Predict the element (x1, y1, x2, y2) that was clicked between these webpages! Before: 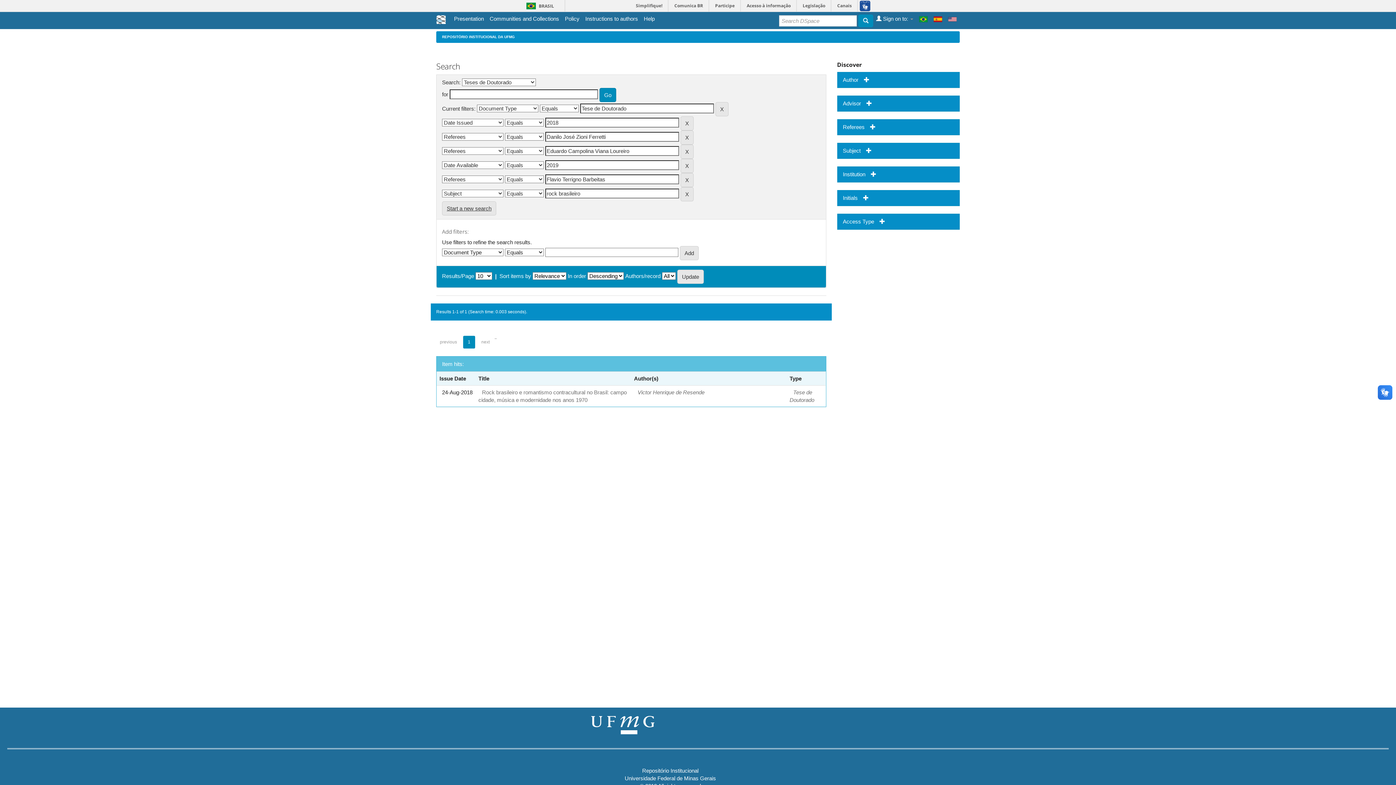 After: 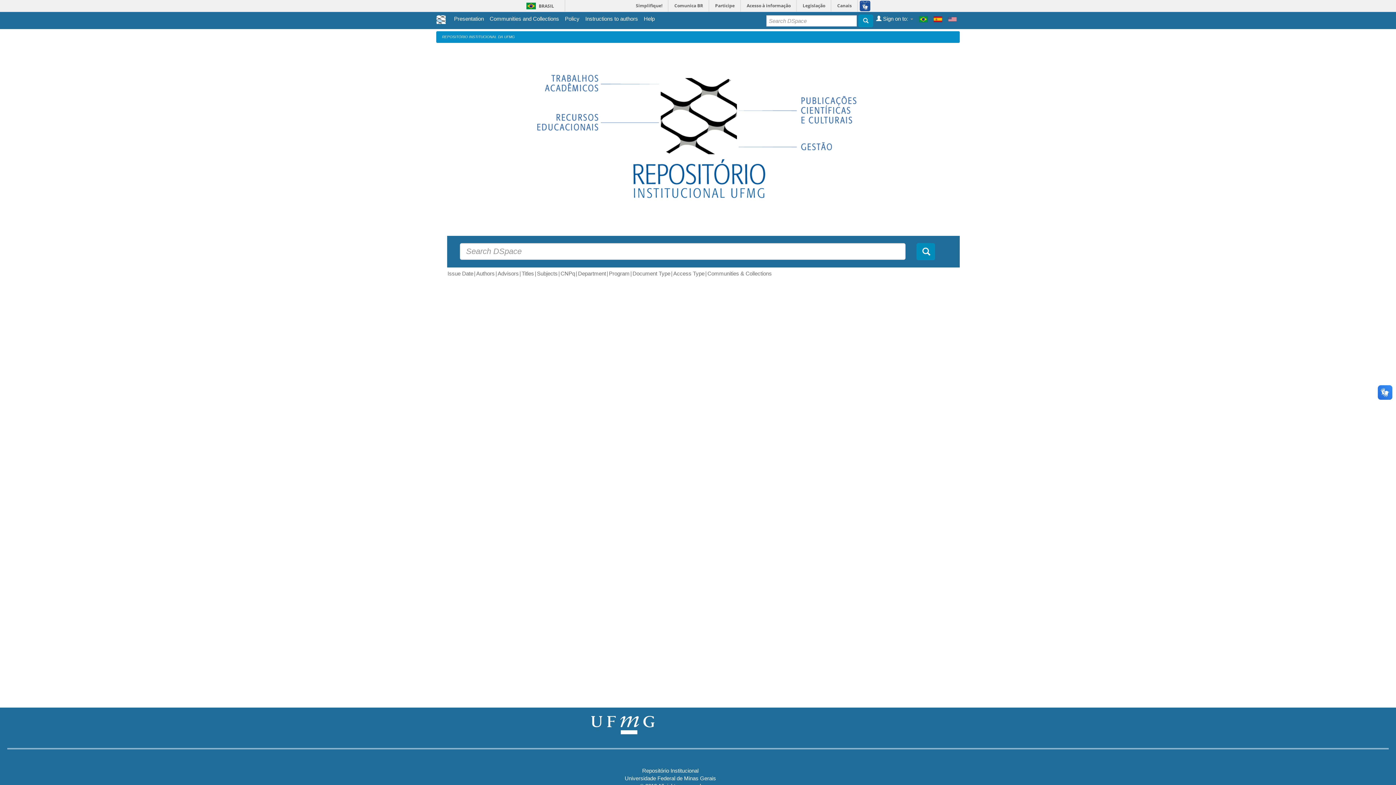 Action: bbox: (442, 34, 514, 38) label: REPOSITÓRIO INSTITUCIONAL DA UFMG